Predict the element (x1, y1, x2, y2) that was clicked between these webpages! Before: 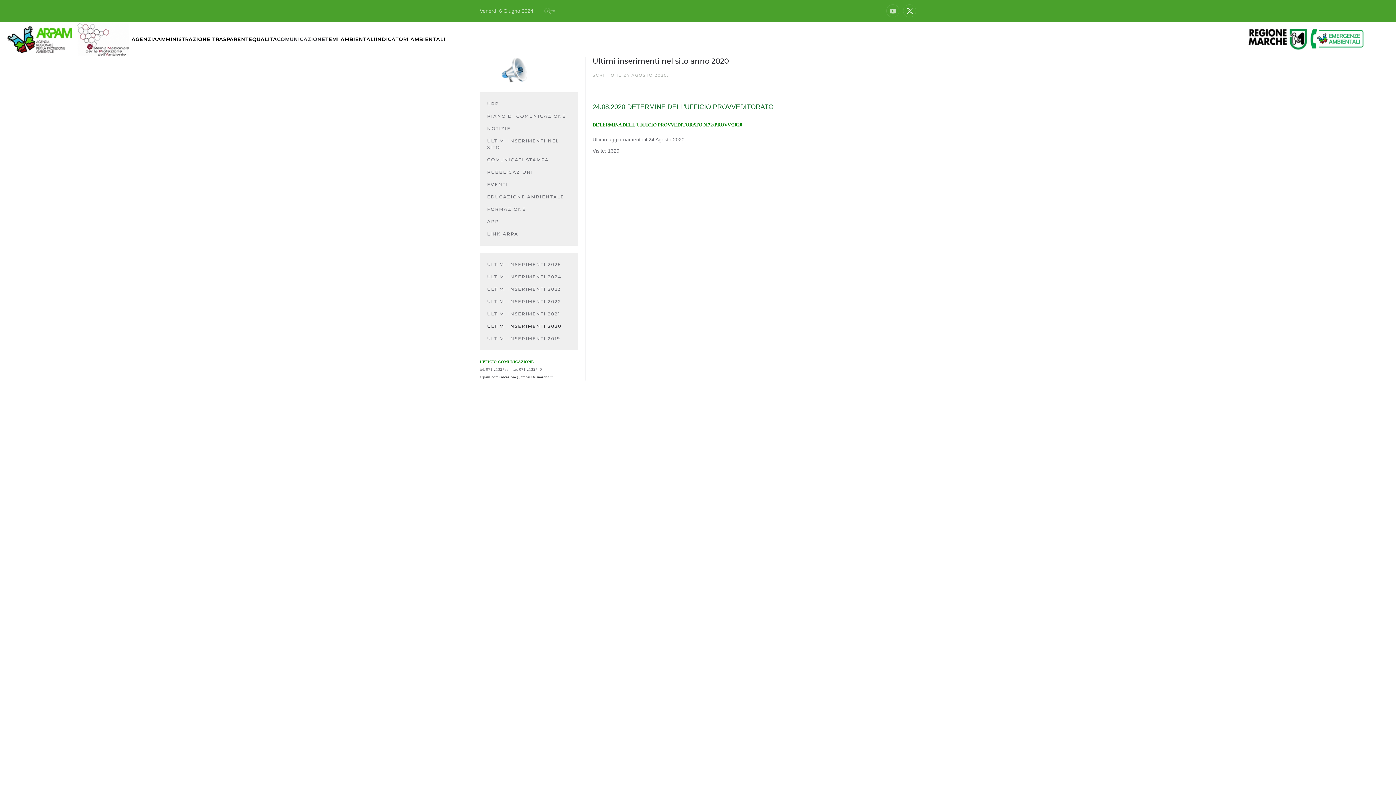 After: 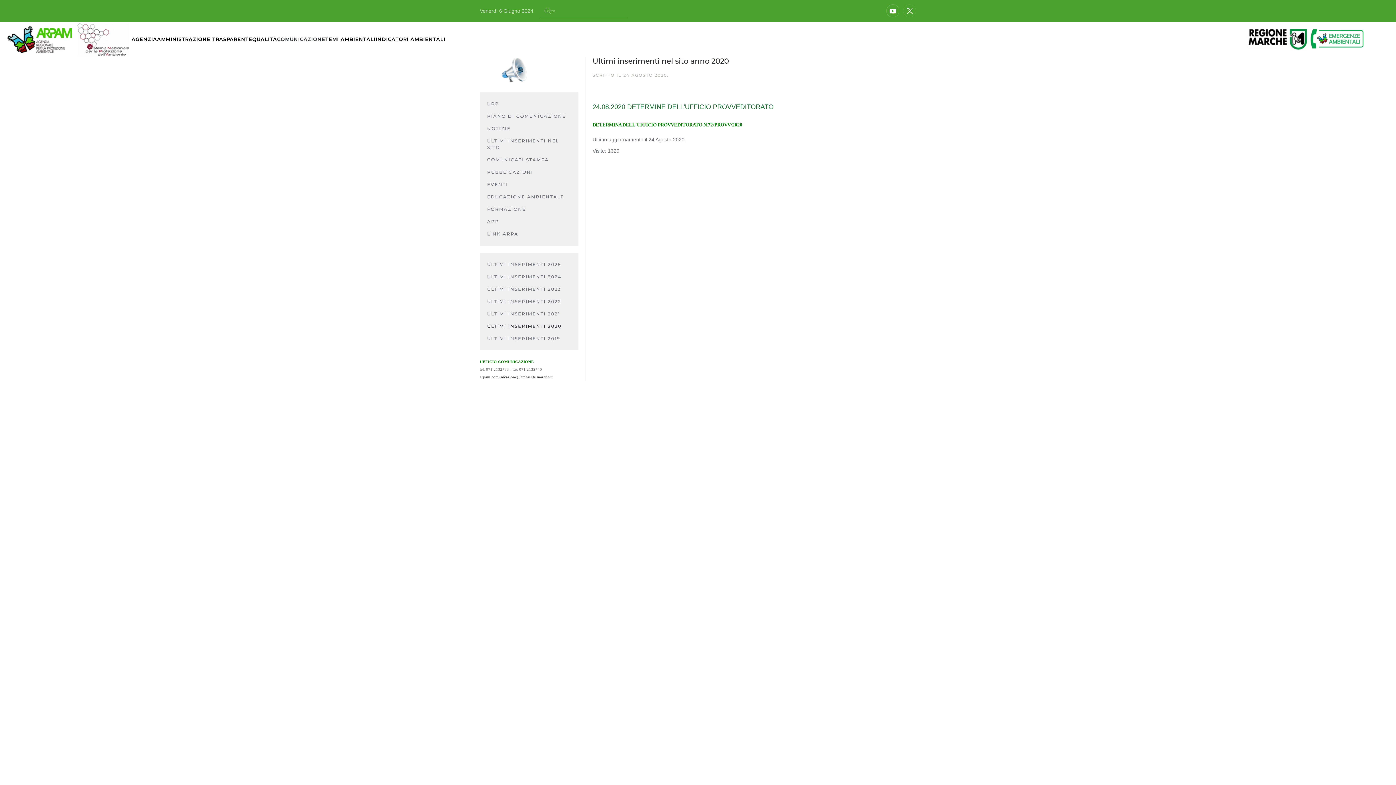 Action: bbox: (886, 4, 899, 17)